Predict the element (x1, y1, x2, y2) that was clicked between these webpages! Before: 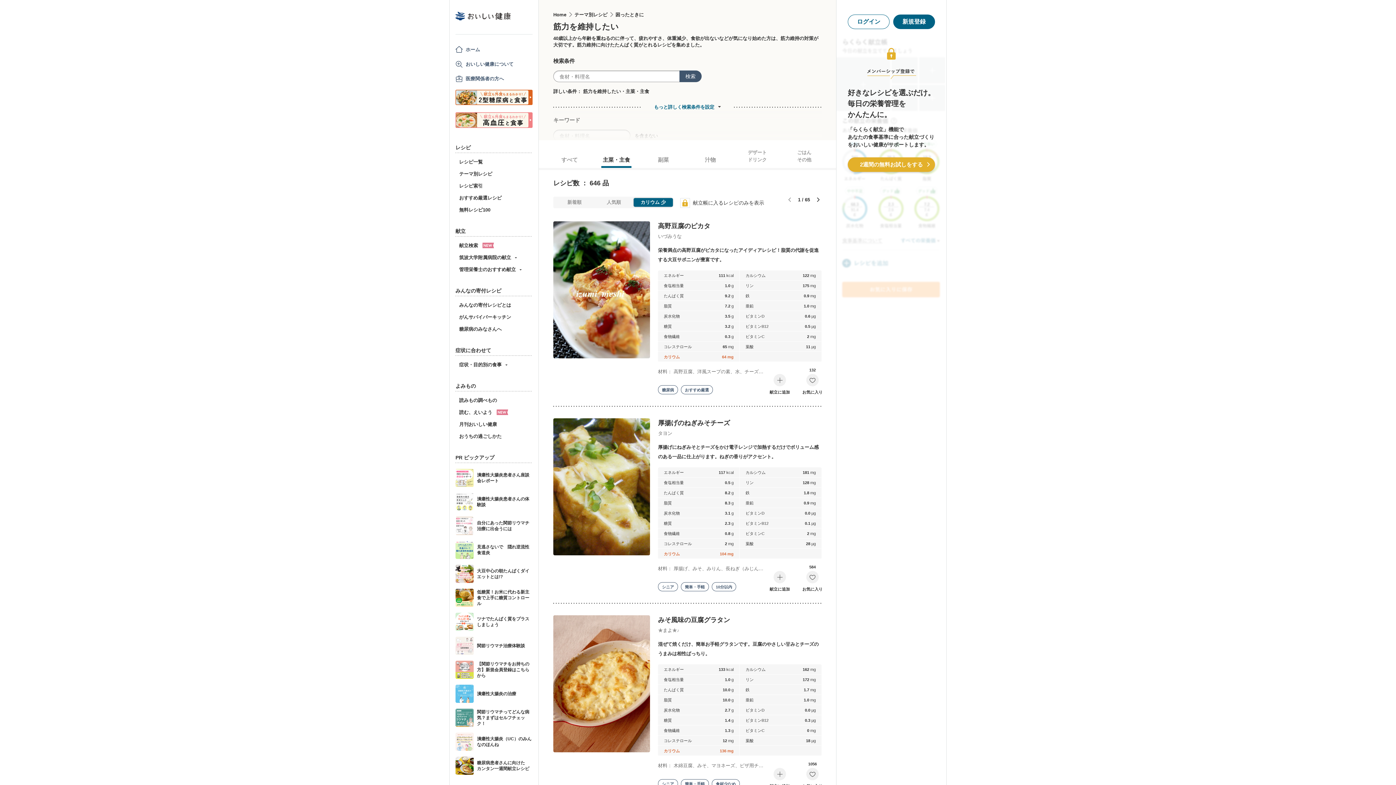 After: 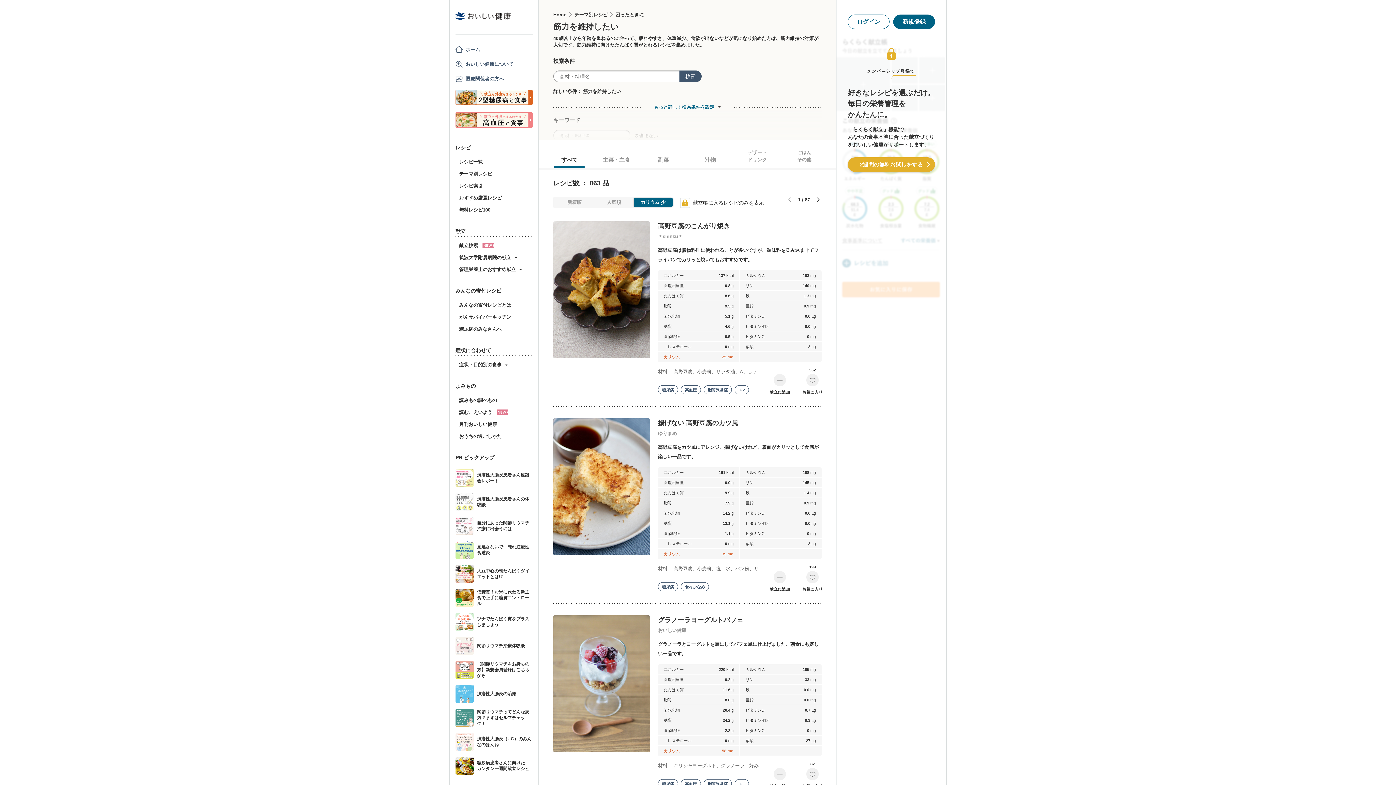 Action: label: すべて bbox: (546, 149, 593, 168)